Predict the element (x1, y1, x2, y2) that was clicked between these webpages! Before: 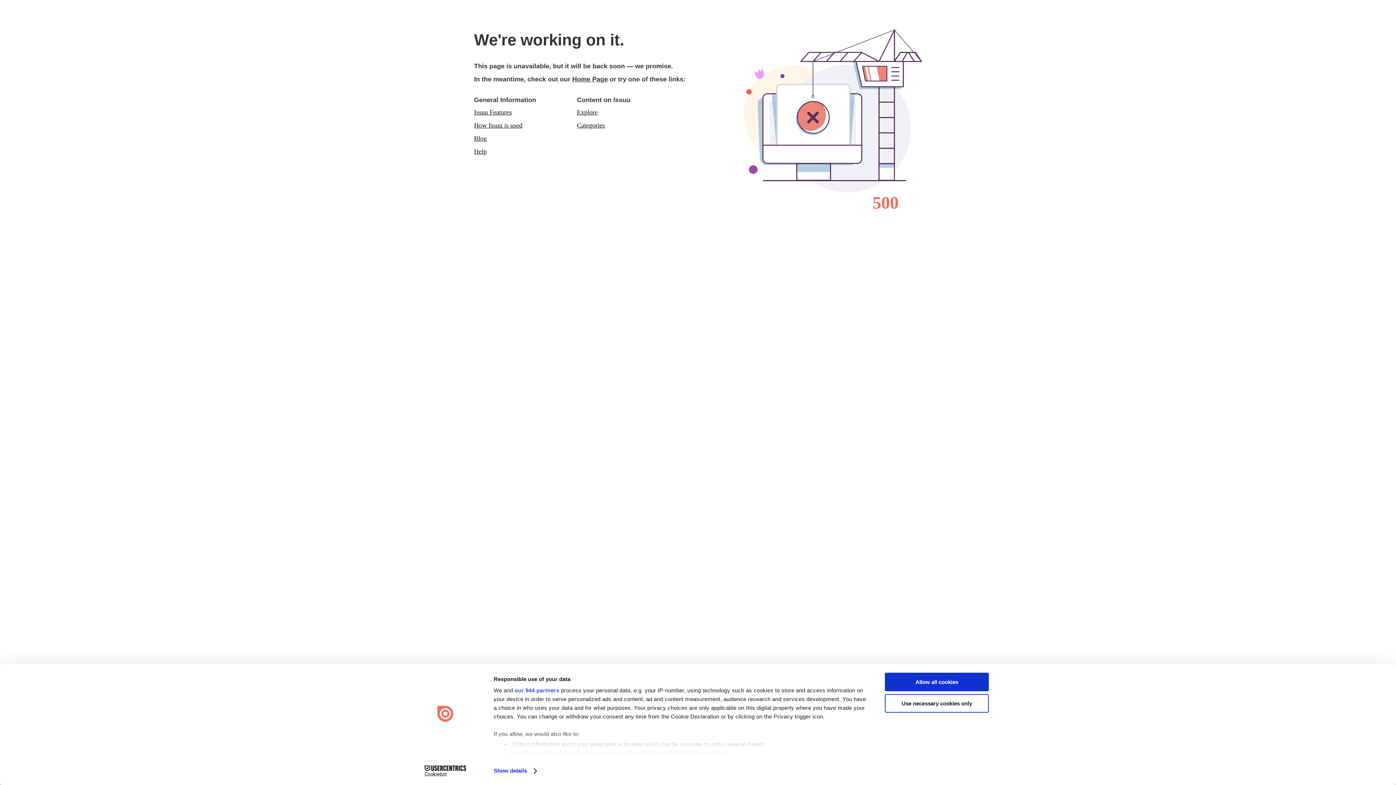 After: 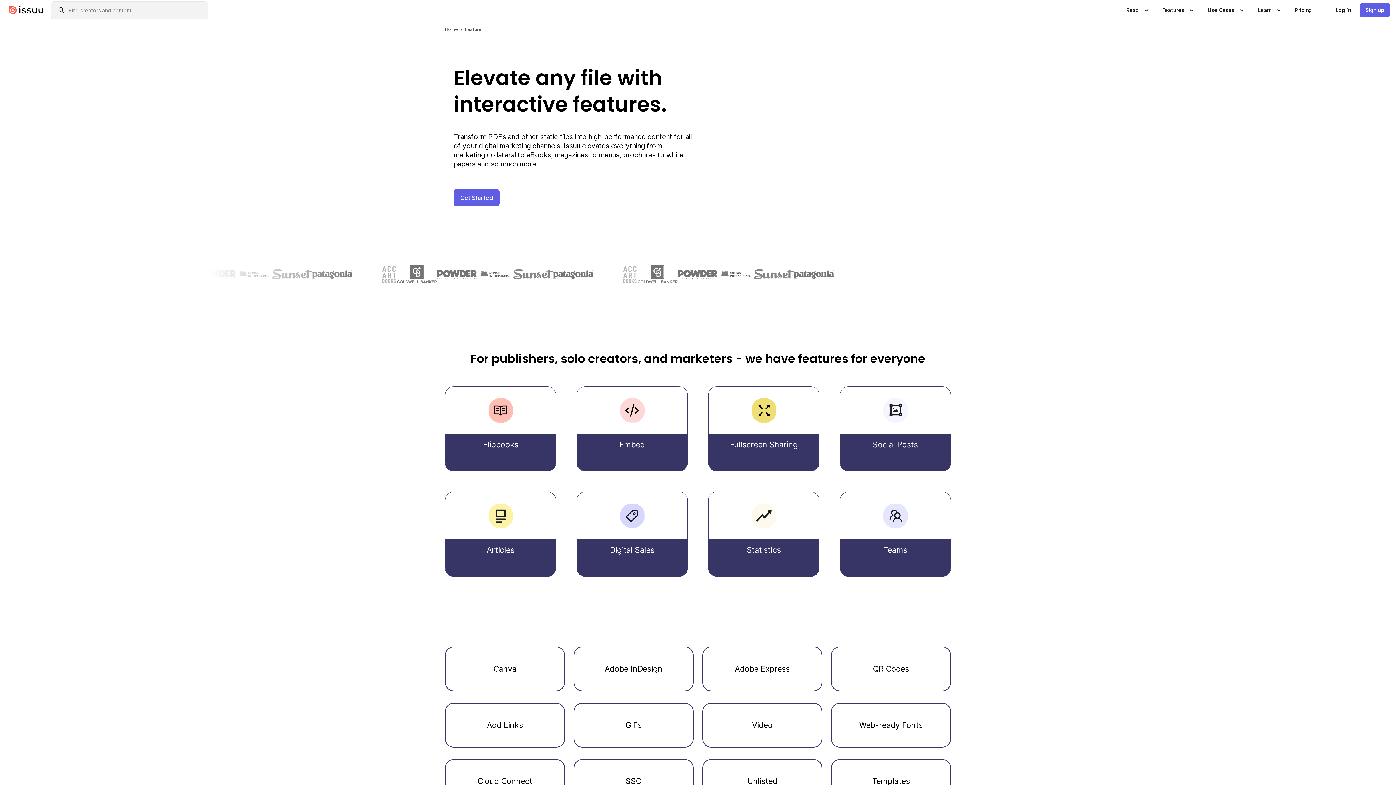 Action: label: Issuu Features bbox: (474, 108, 512, 116)